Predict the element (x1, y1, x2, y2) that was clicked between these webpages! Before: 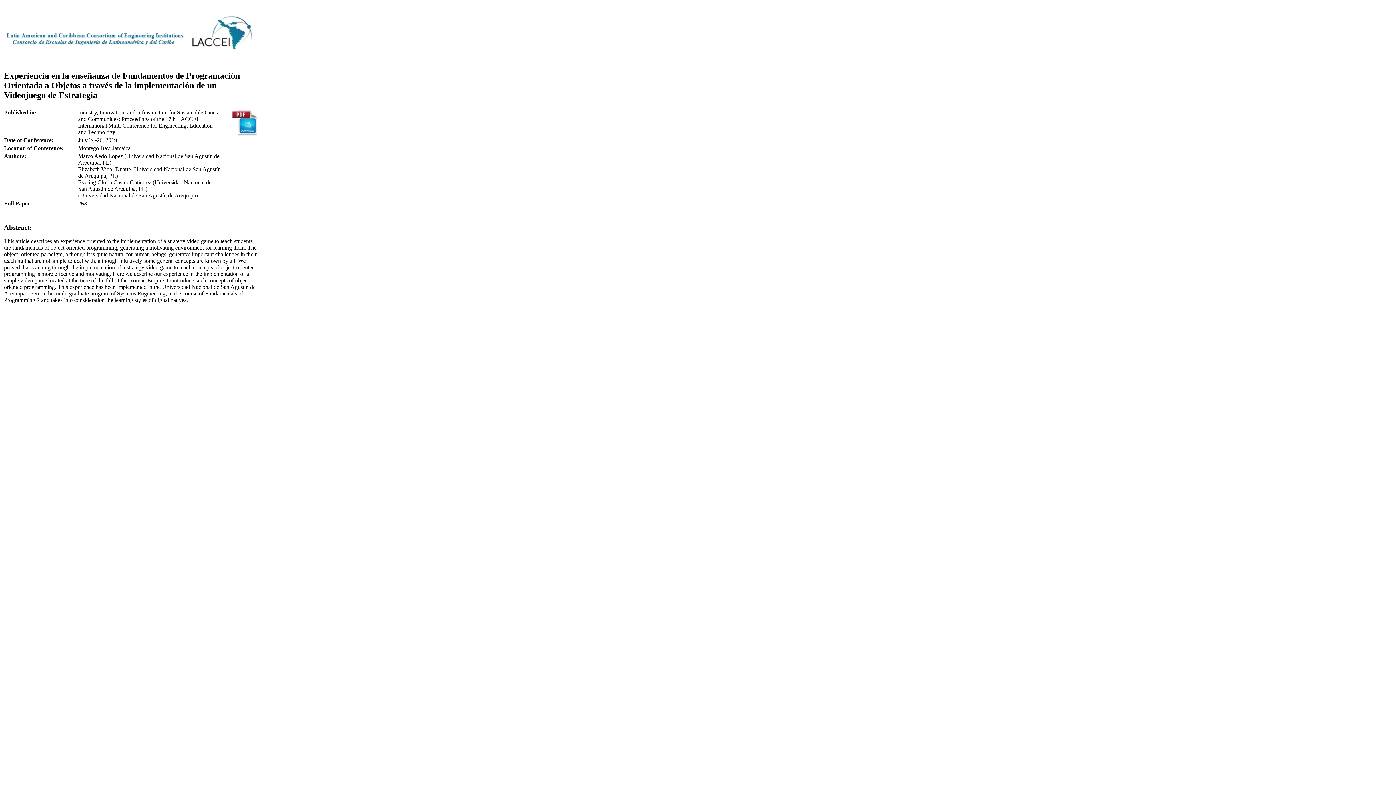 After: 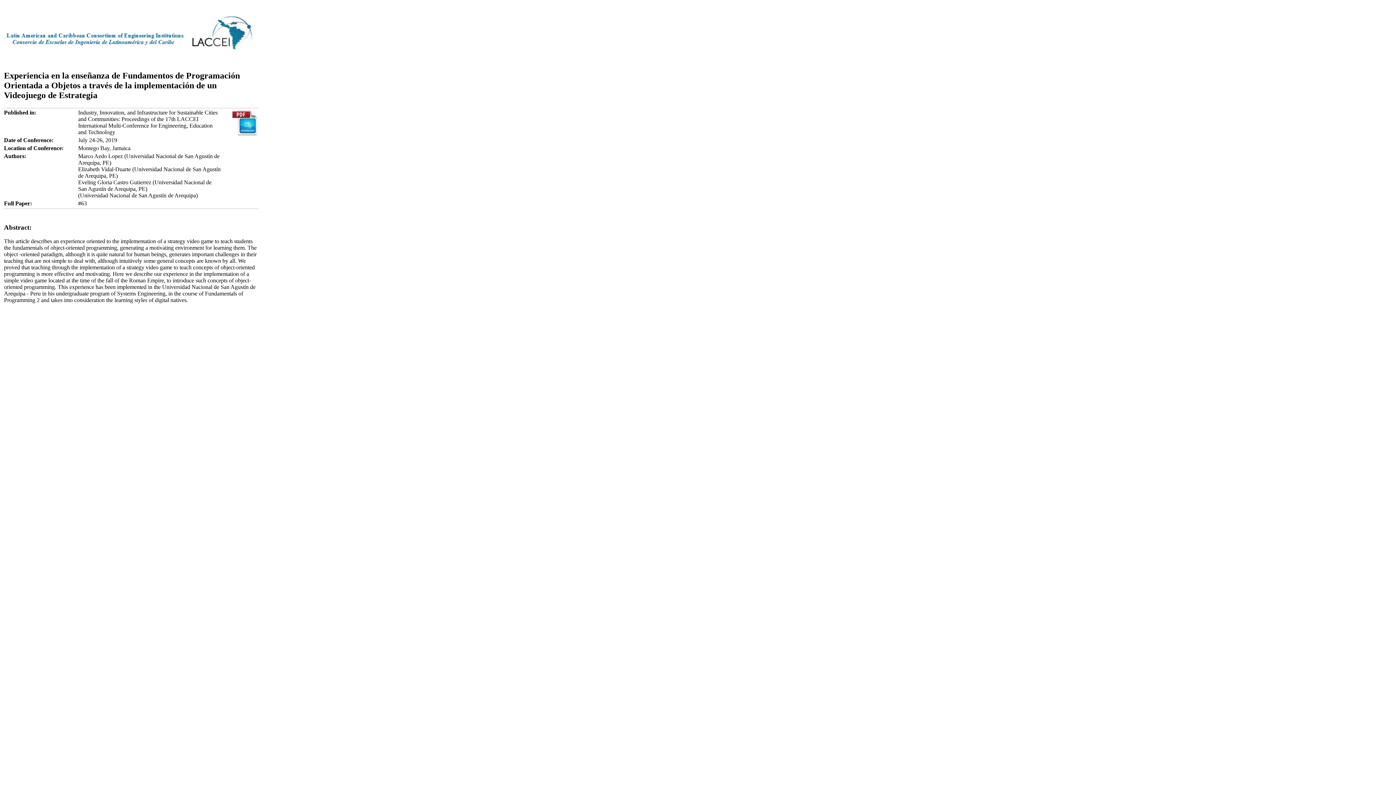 Action: bbox: (232, 130, 258, 137)